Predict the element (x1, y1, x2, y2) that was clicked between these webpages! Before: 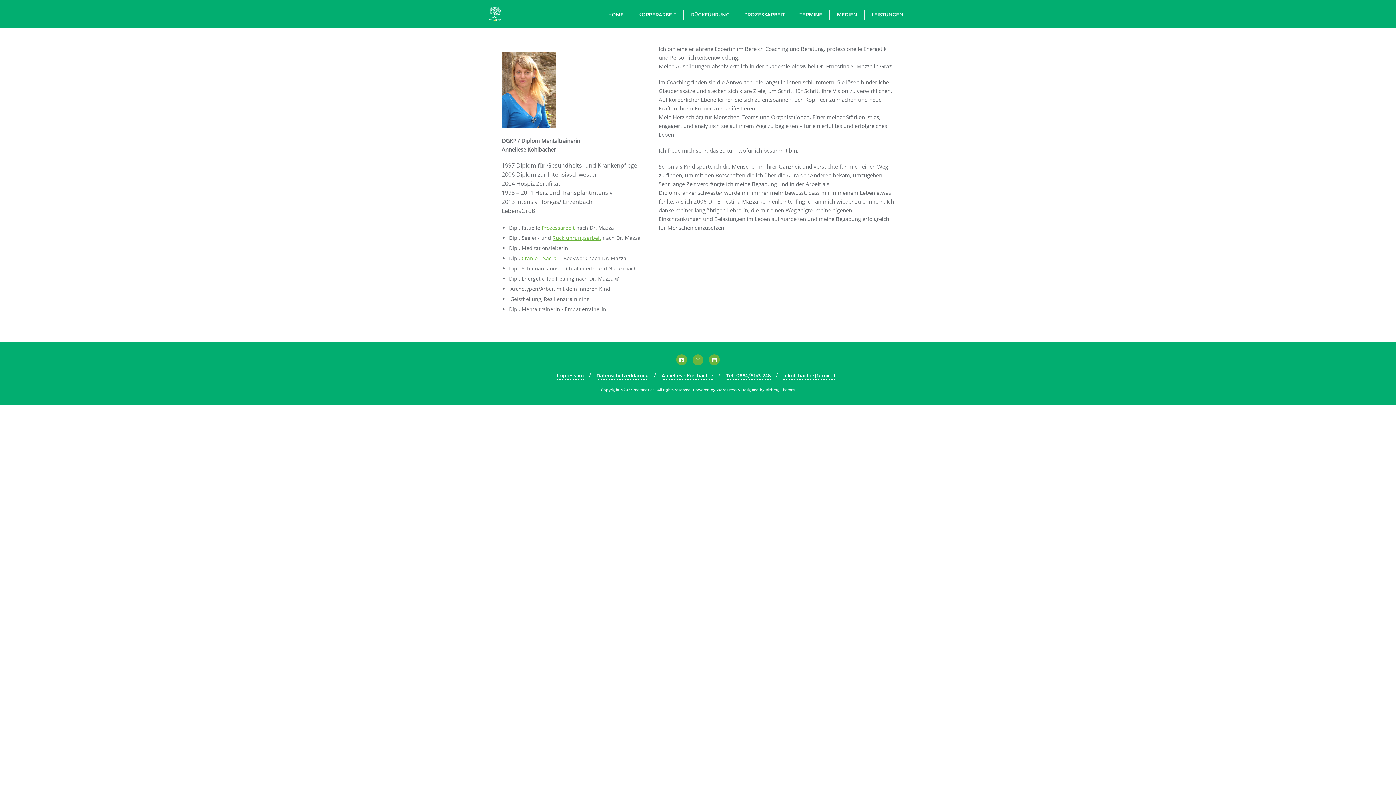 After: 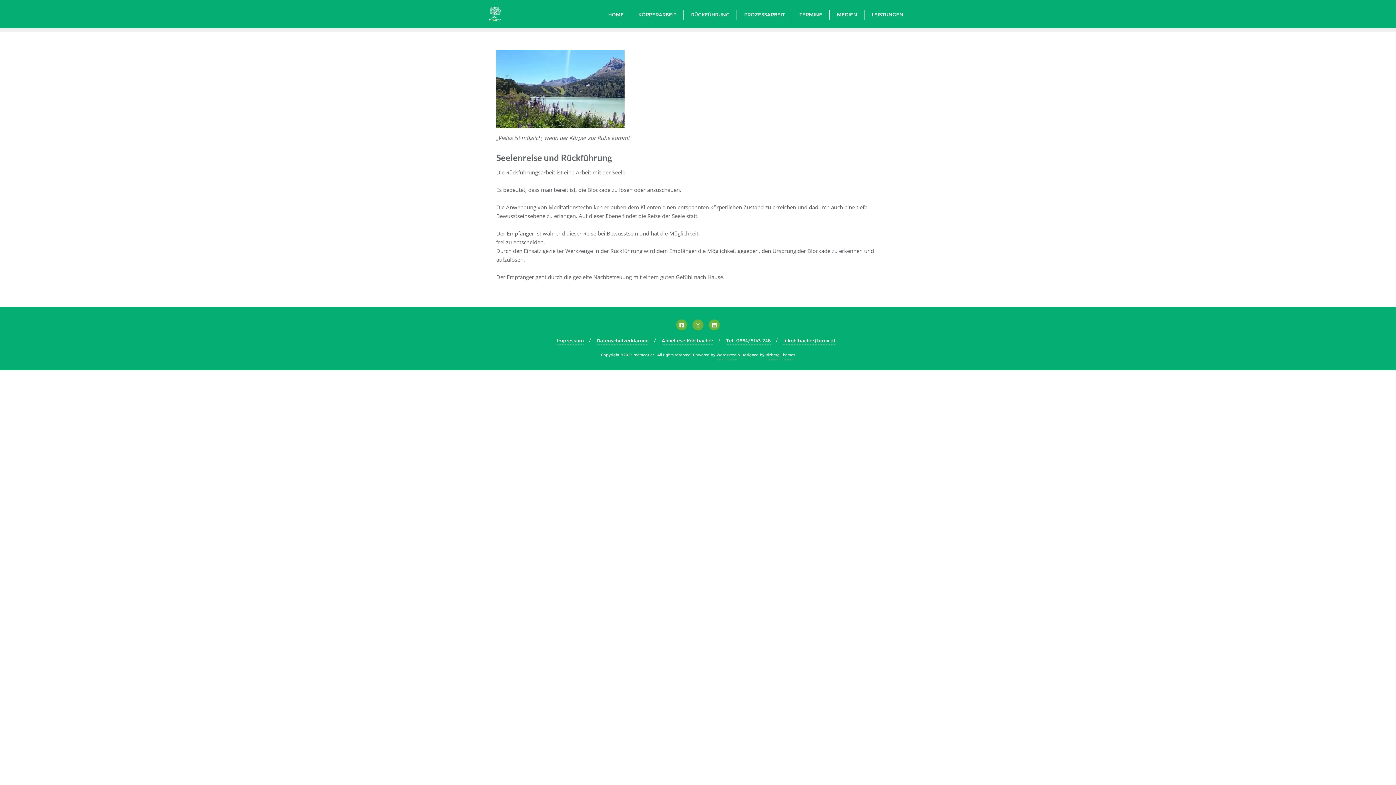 Action: bbox: (552, 234, 601, 241) label: Rückführungsarbeit